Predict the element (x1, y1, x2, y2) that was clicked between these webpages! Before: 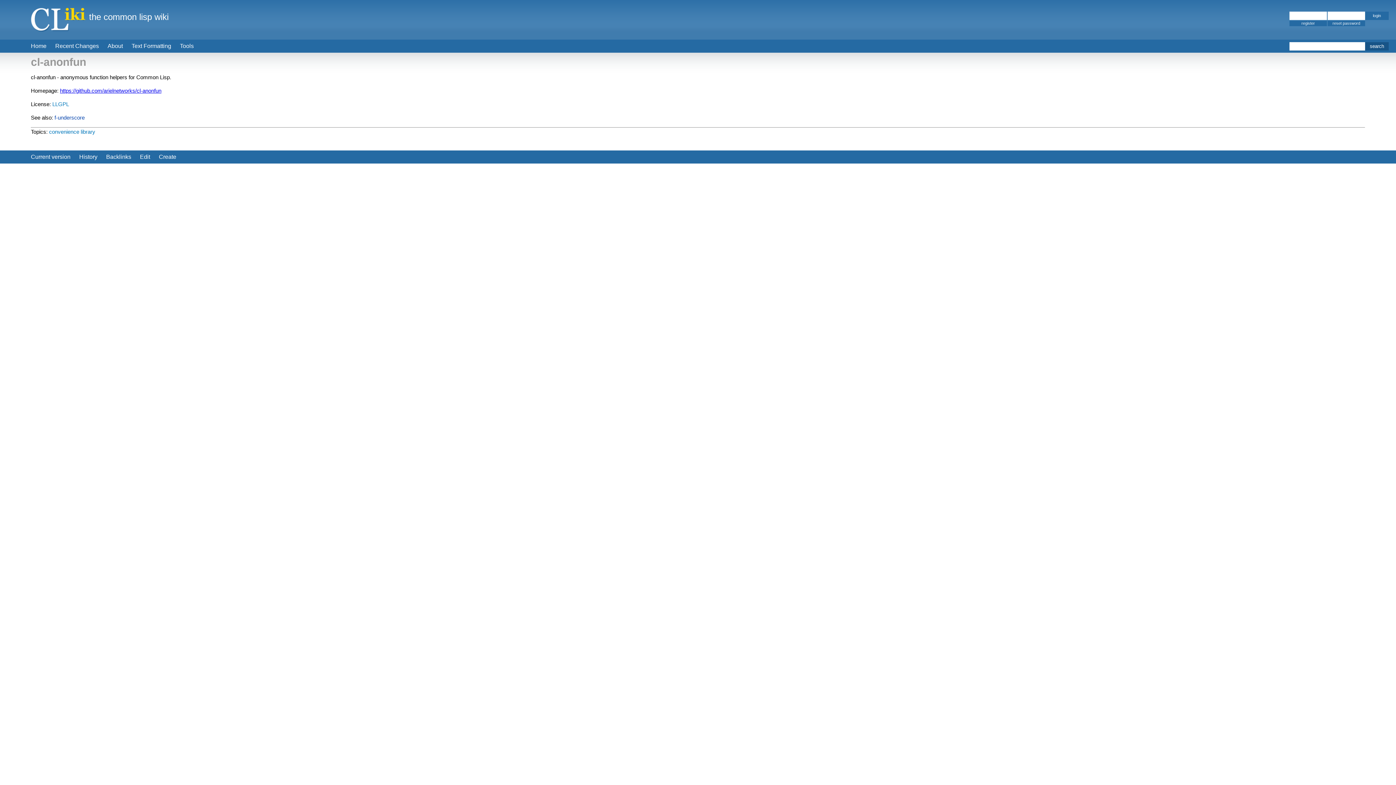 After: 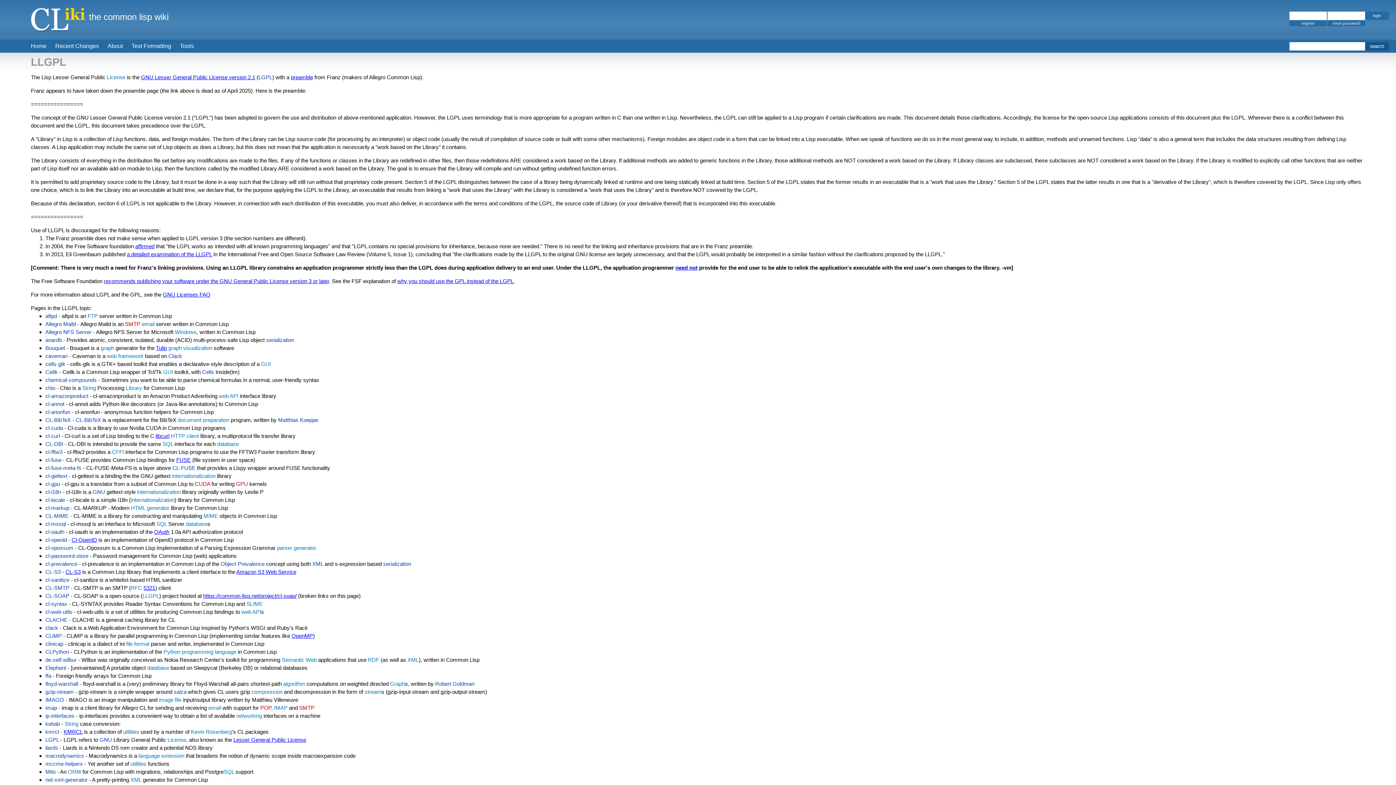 Action: bbox: (52, 101, 69, 107) label: LLGPL